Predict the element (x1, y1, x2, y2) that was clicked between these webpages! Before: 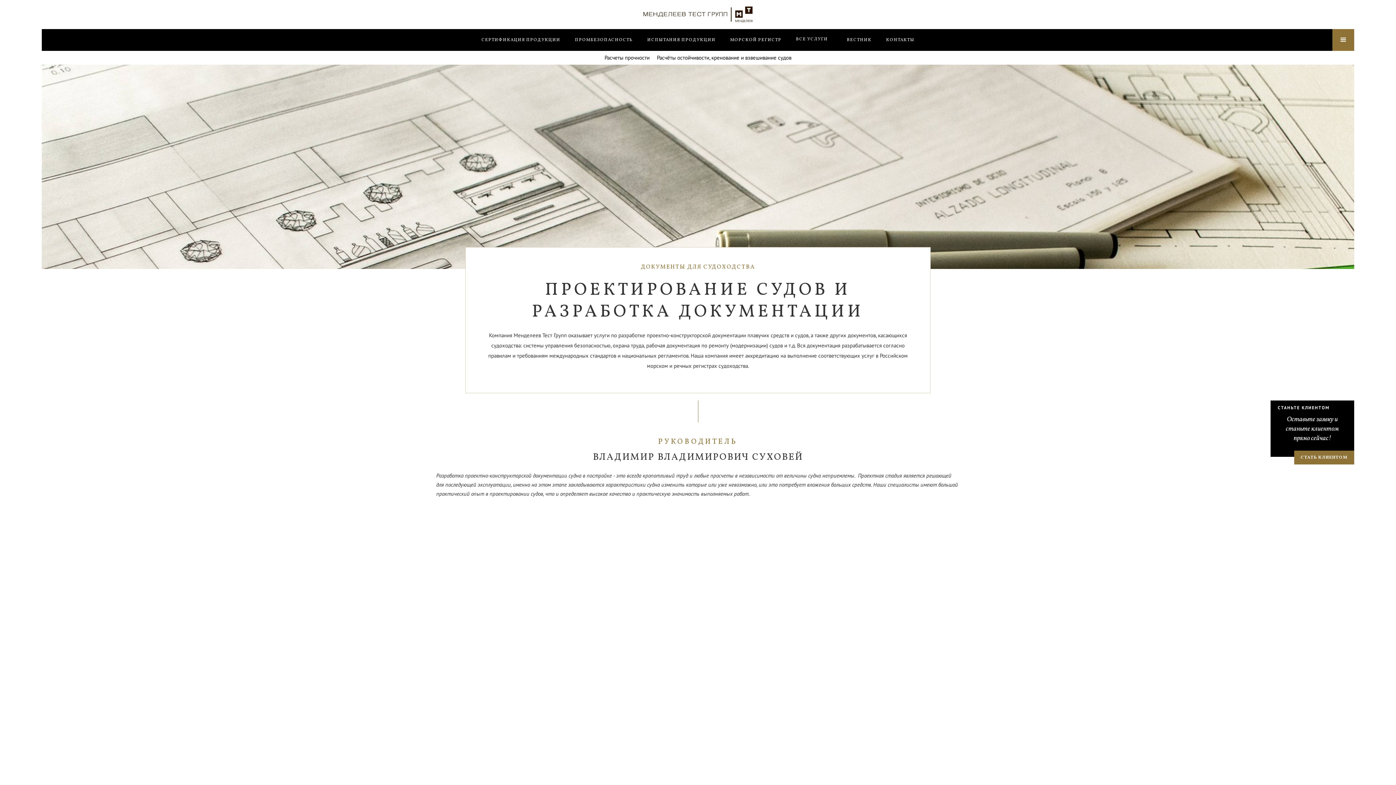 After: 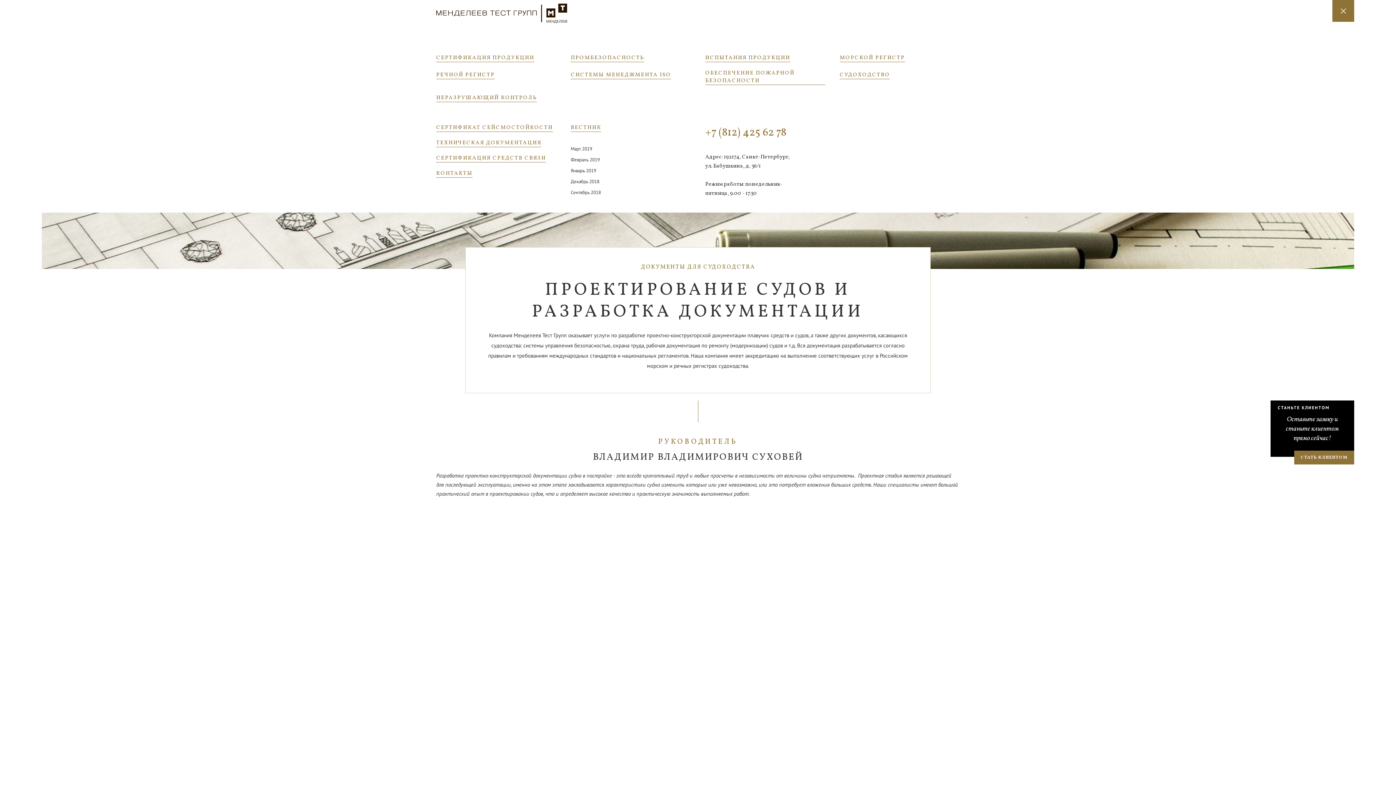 Action: bbox: (1332, 29, 1354, 50) label: menu